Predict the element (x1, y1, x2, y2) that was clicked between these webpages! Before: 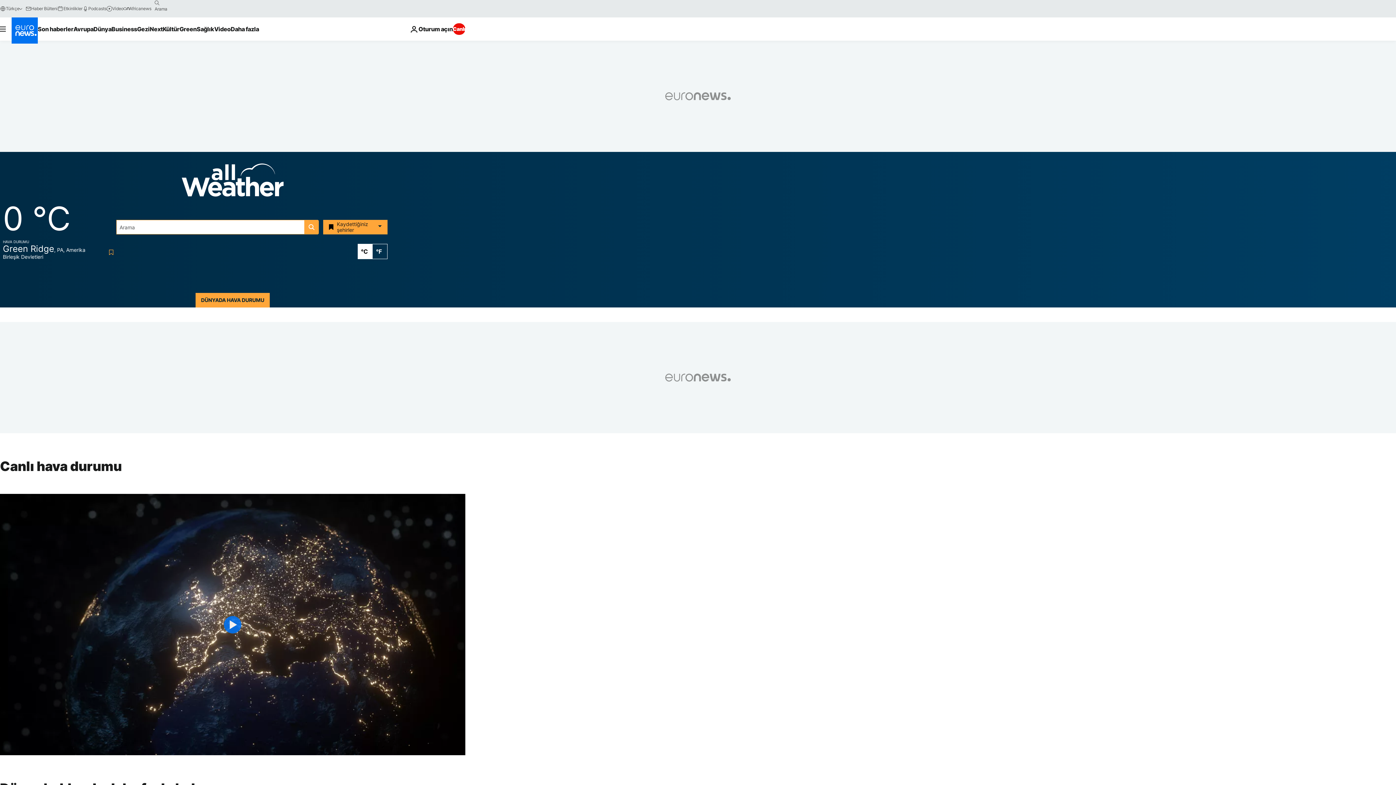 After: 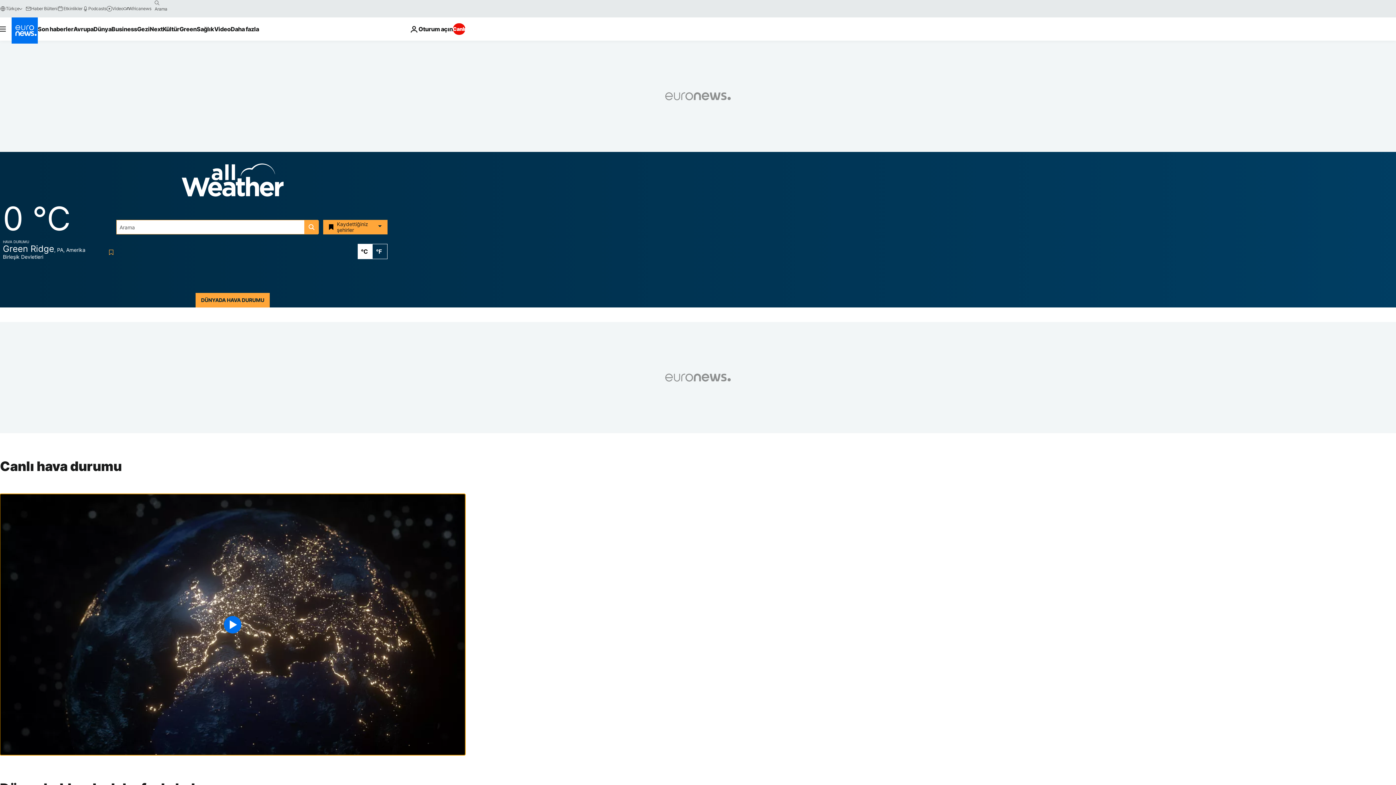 Action: label: Play the video bbox: (0, 494, 465, 755)